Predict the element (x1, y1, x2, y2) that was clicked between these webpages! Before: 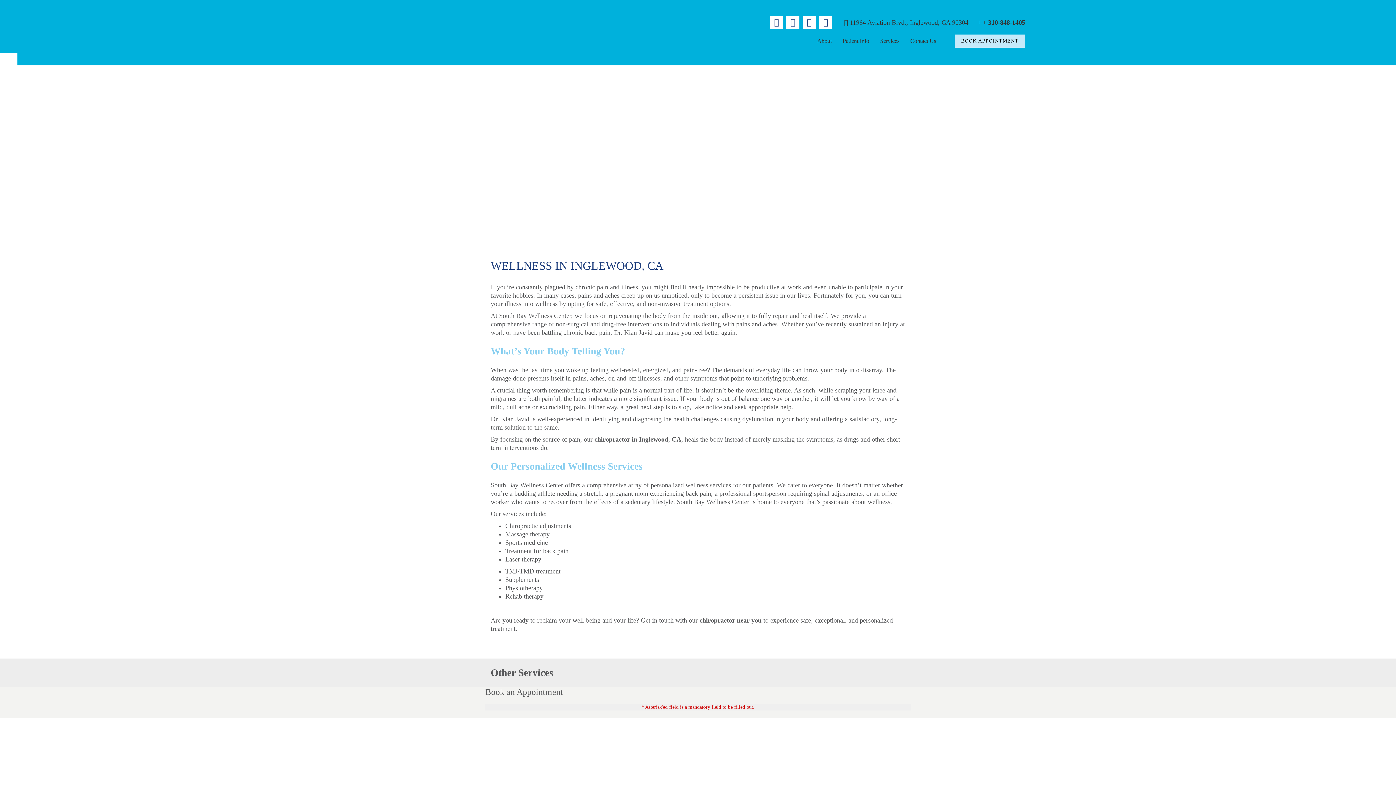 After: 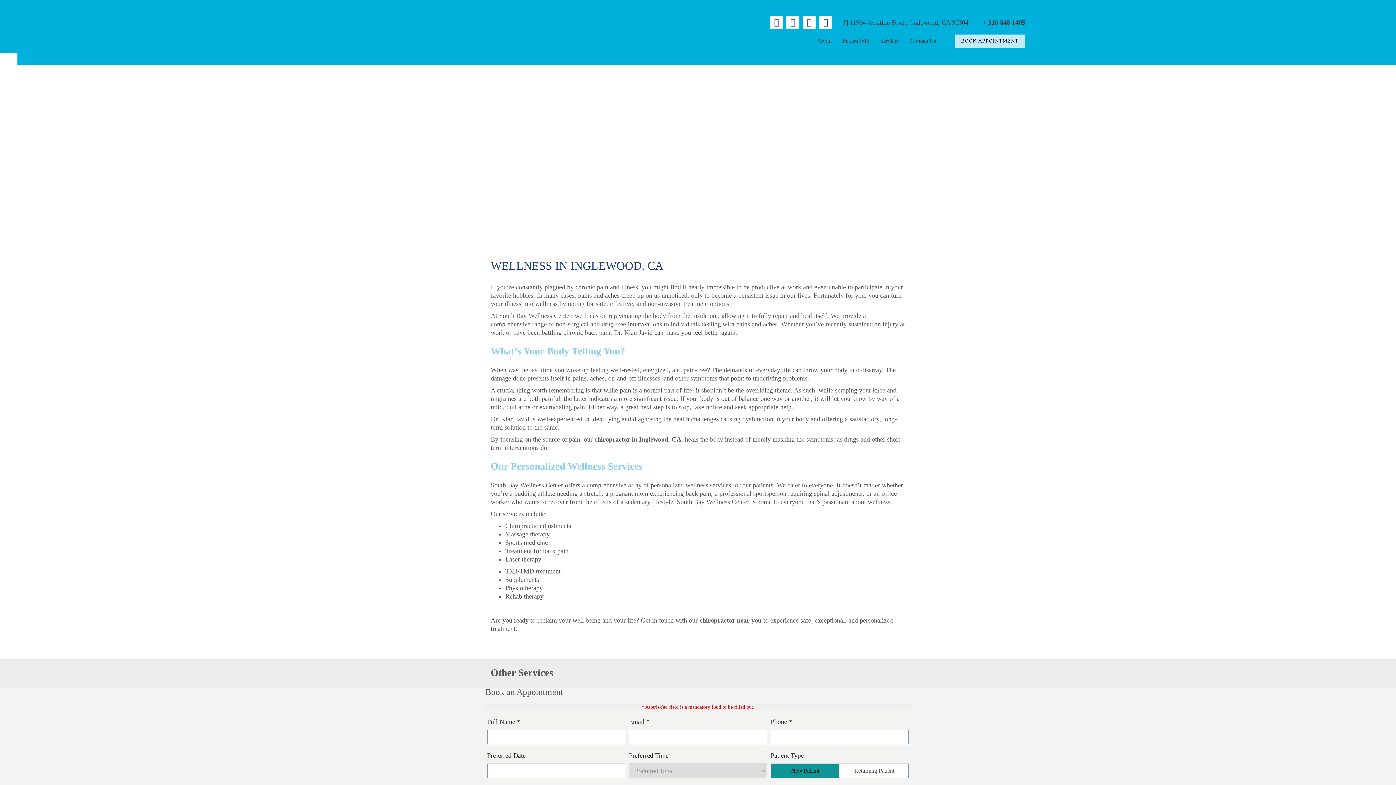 Action: bbox: (802, 16, 816, 29)